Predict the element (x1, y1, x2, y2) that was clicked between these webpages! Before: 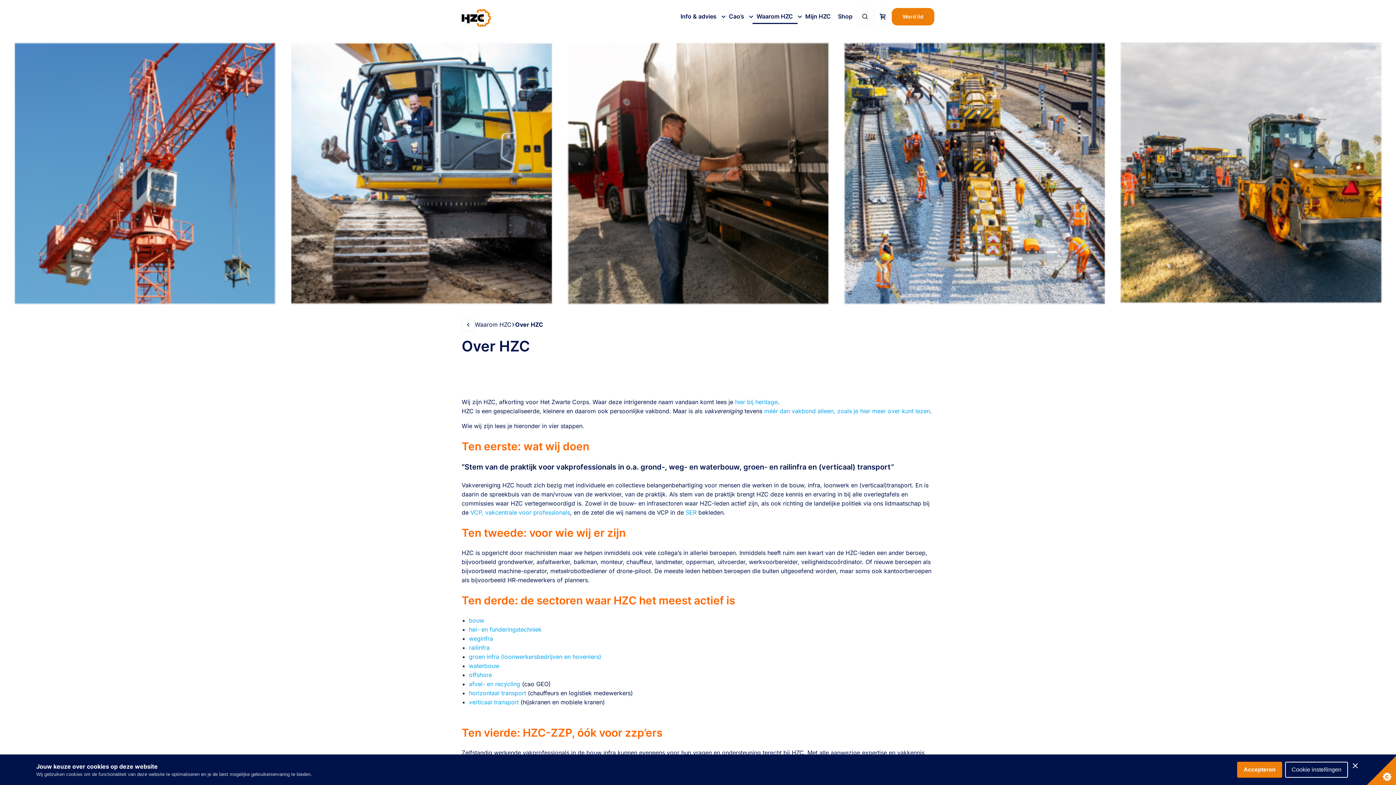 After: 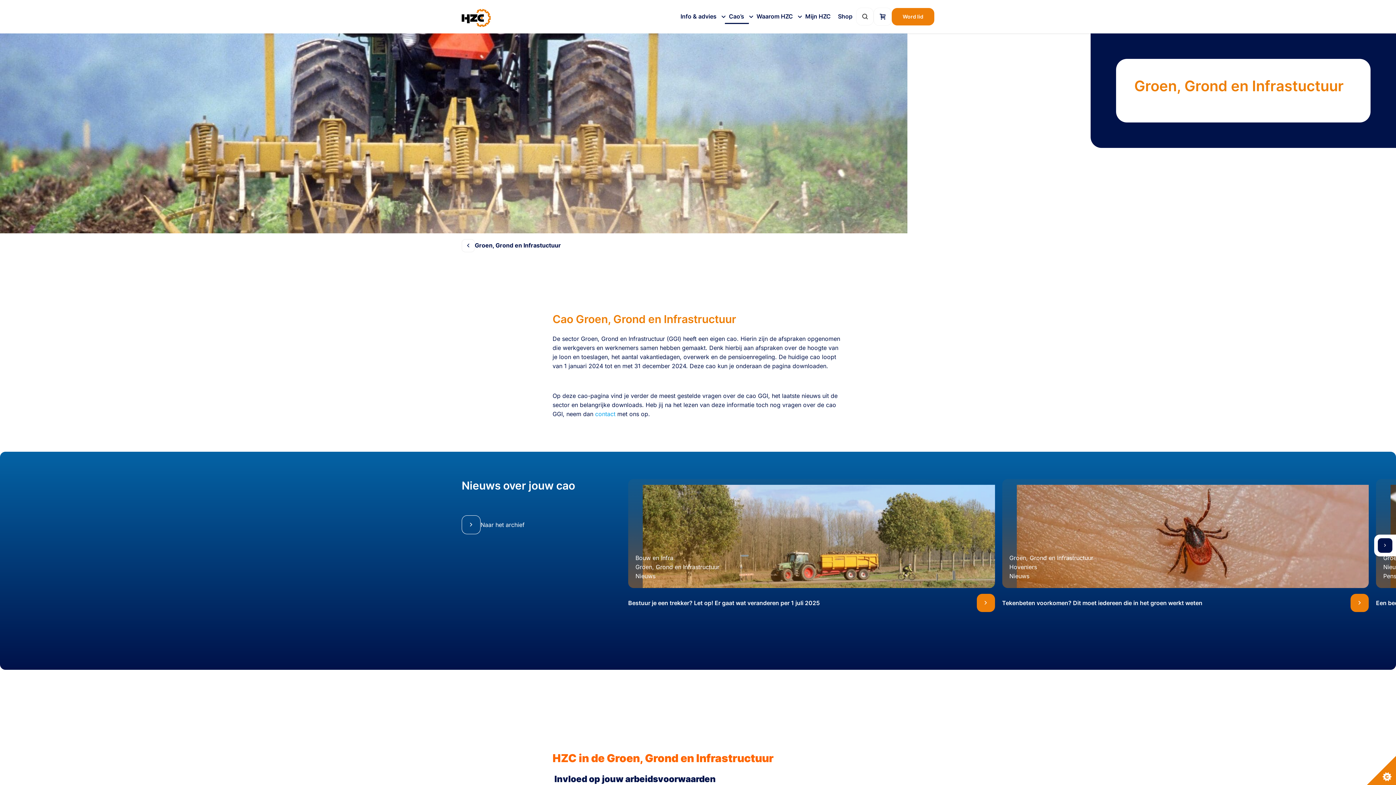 Action: label: groen infra (loonwerkersbedrijven en hoveniers) bbox: (469, 652, 601, 661)